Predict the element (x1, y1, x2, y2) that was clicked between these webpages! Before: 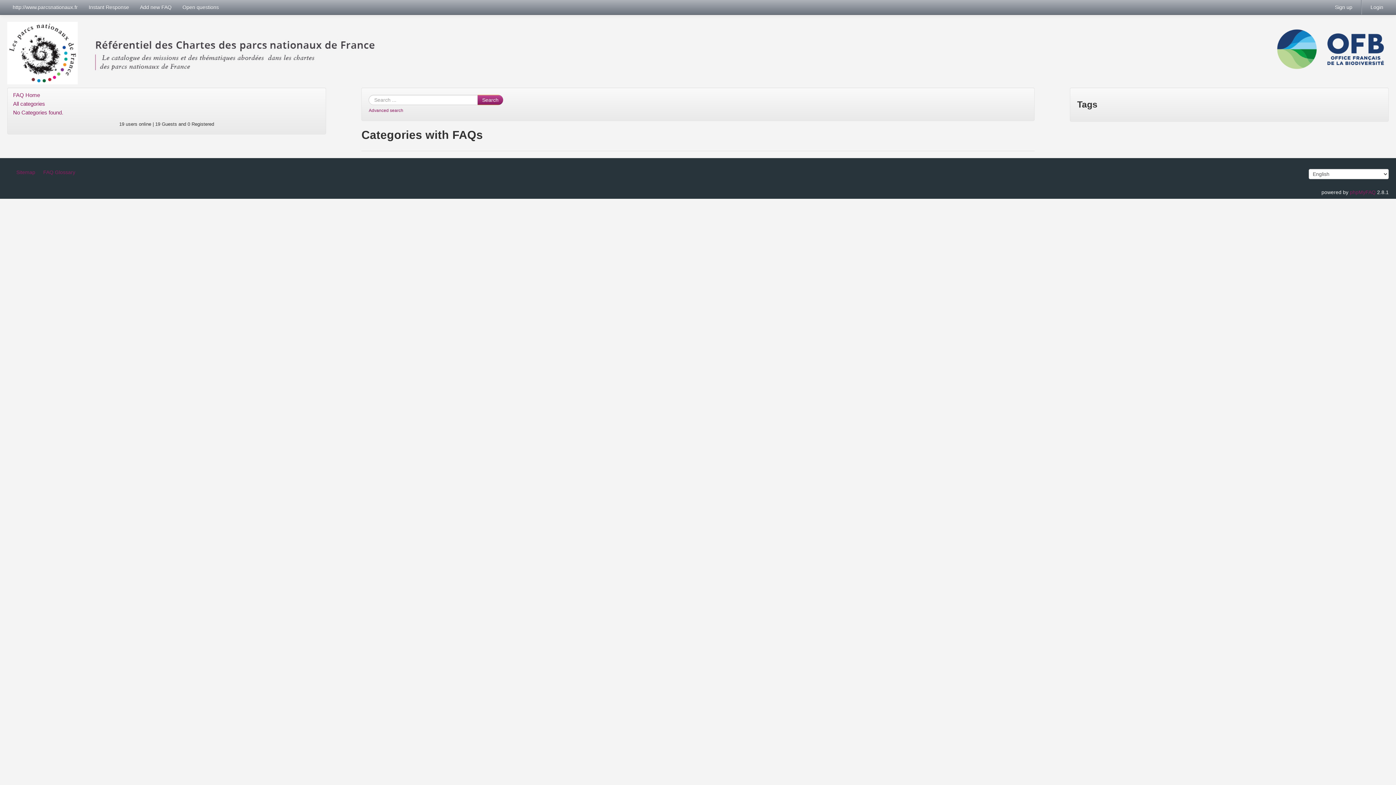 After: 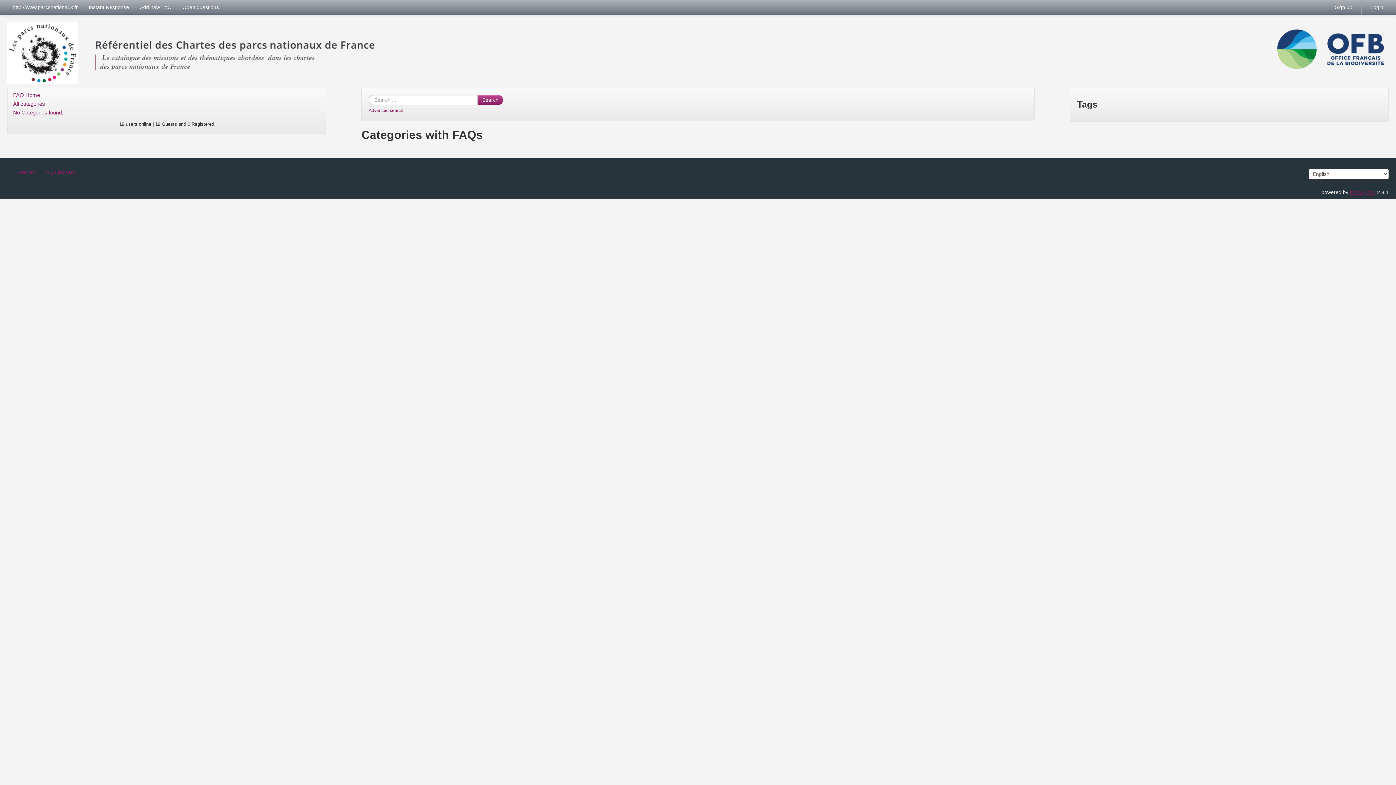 Action: label: phpMyFAQ bbox: (1350, 189, 1376, 195)